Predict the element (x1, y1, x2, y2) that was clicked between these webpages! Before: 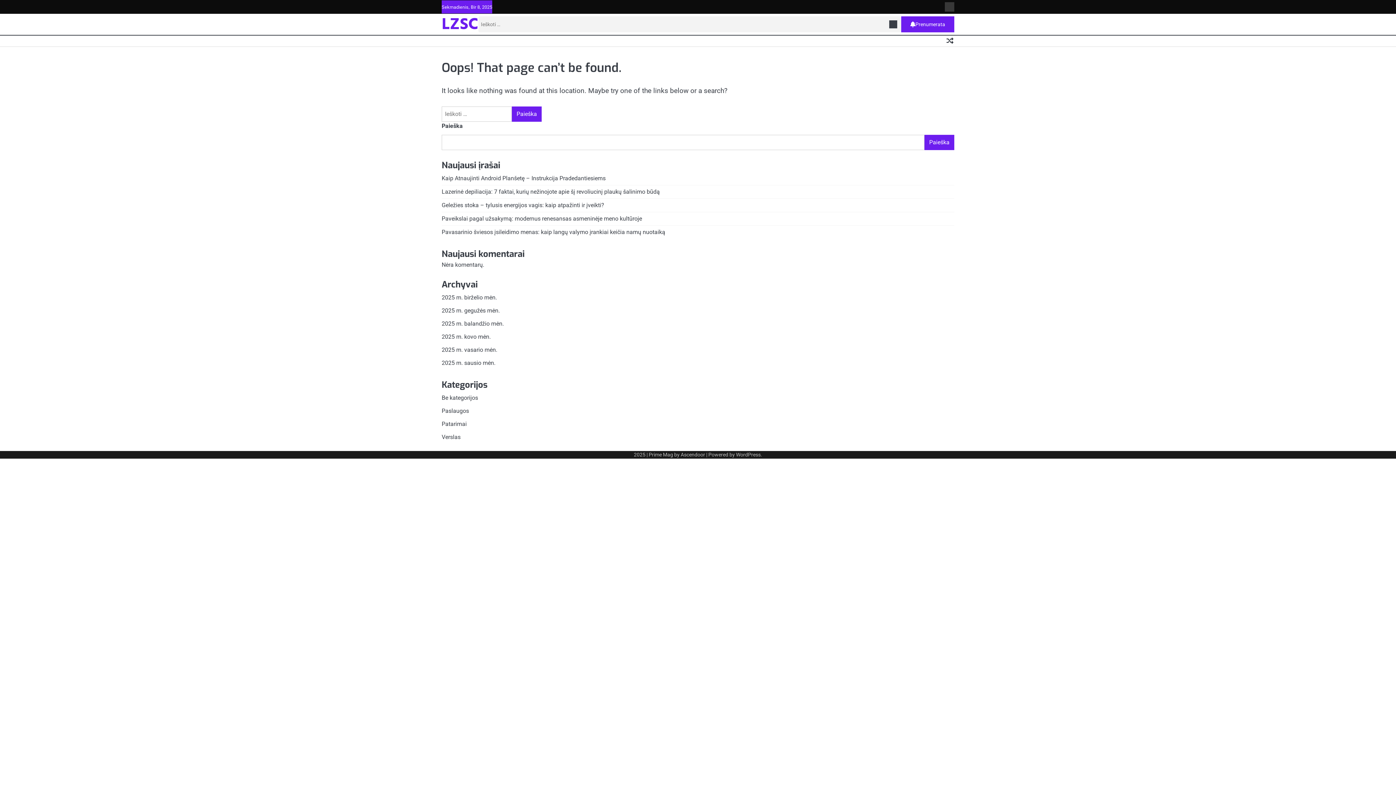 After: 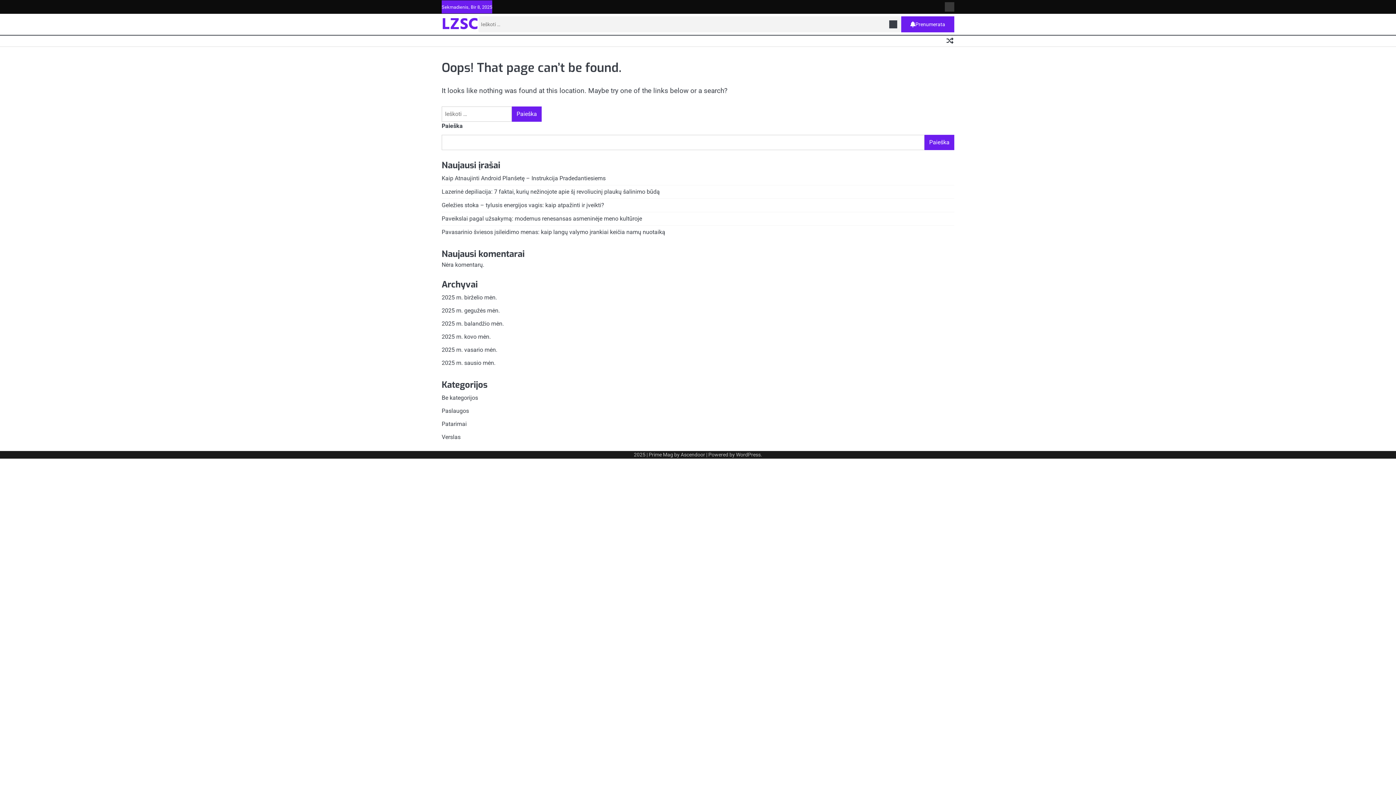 Action: bbox: (901, 16, 954, 32) label: Prenumerata